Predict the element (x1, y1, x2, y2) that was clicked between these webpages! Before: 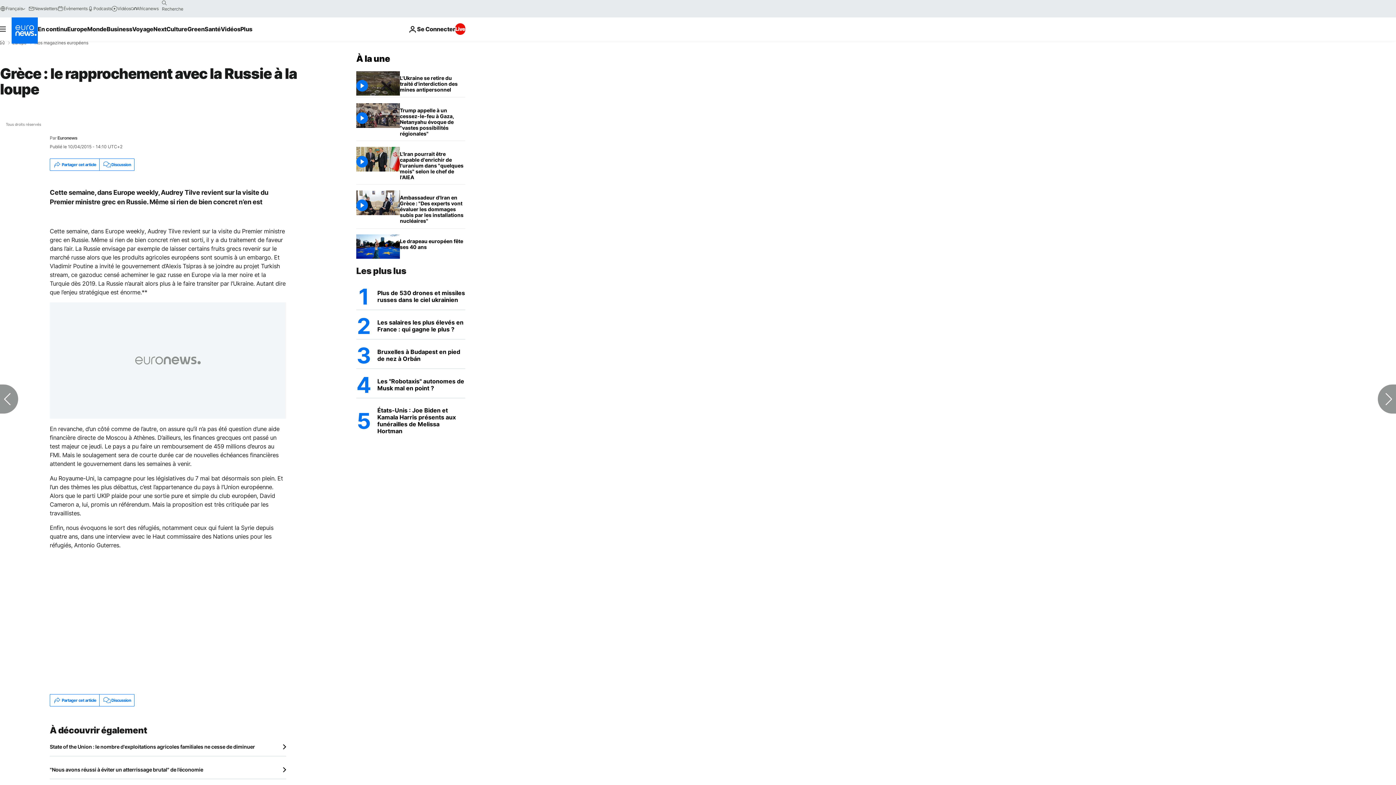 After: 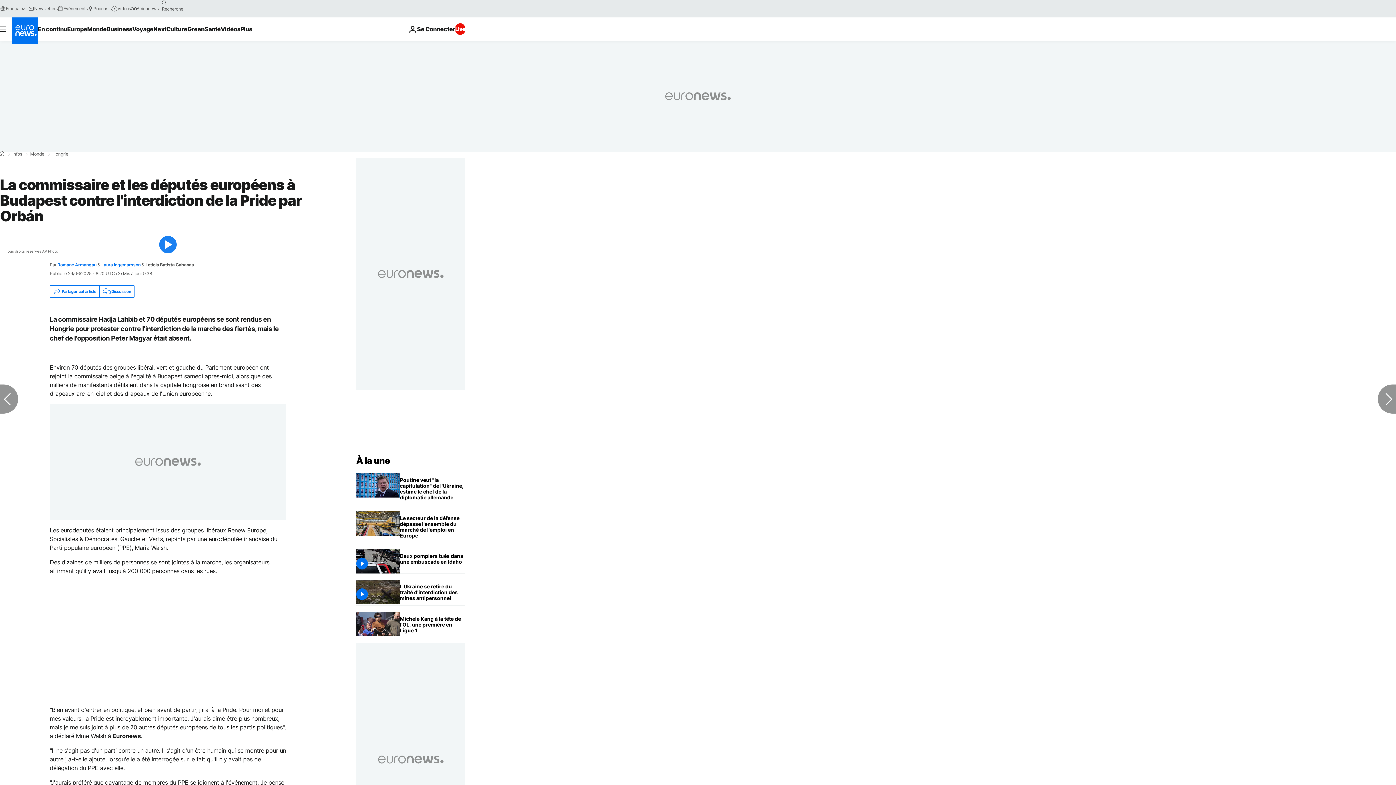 Action: label: La commissaire et les députés européens à Budapest contre l'interdiction de la Pride par Orbán bbox: (377, 342, 465, 368)